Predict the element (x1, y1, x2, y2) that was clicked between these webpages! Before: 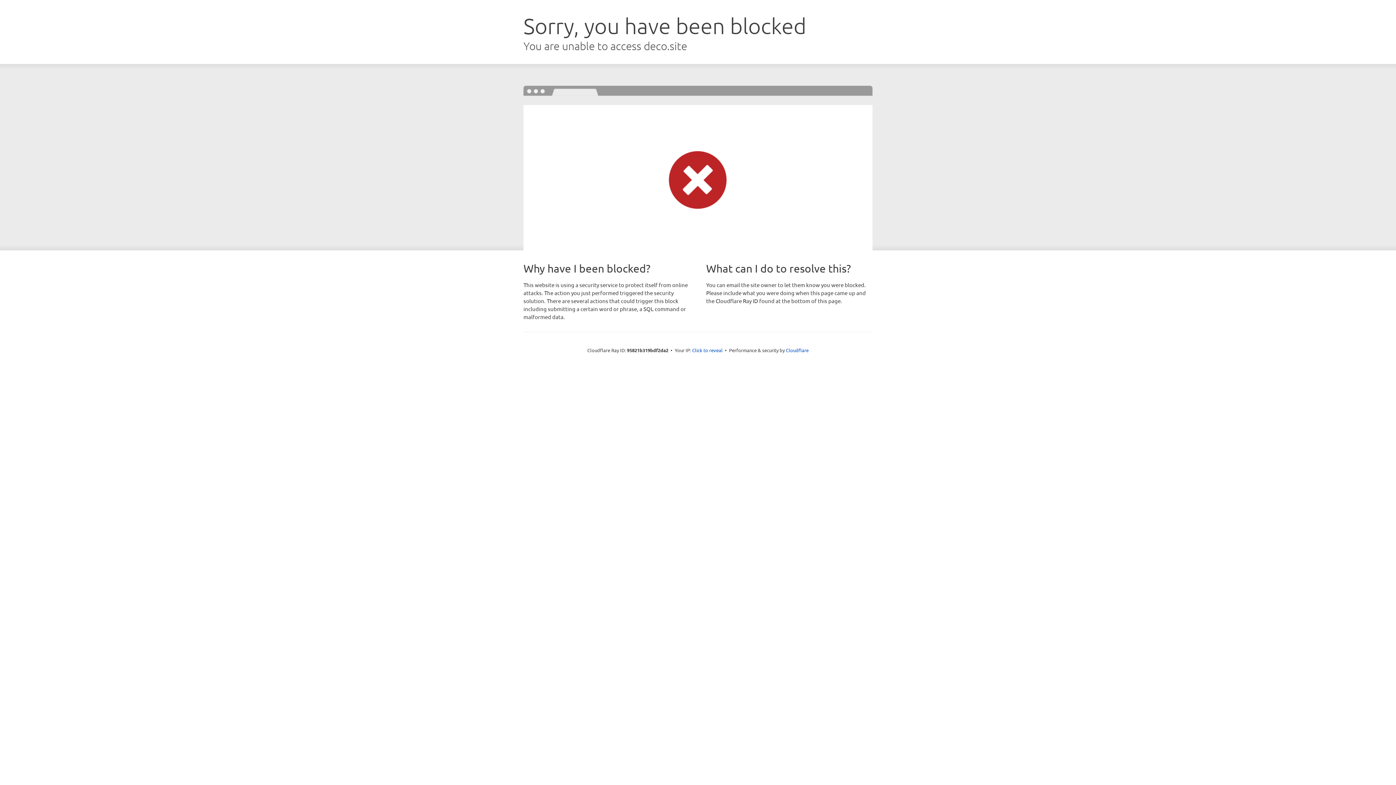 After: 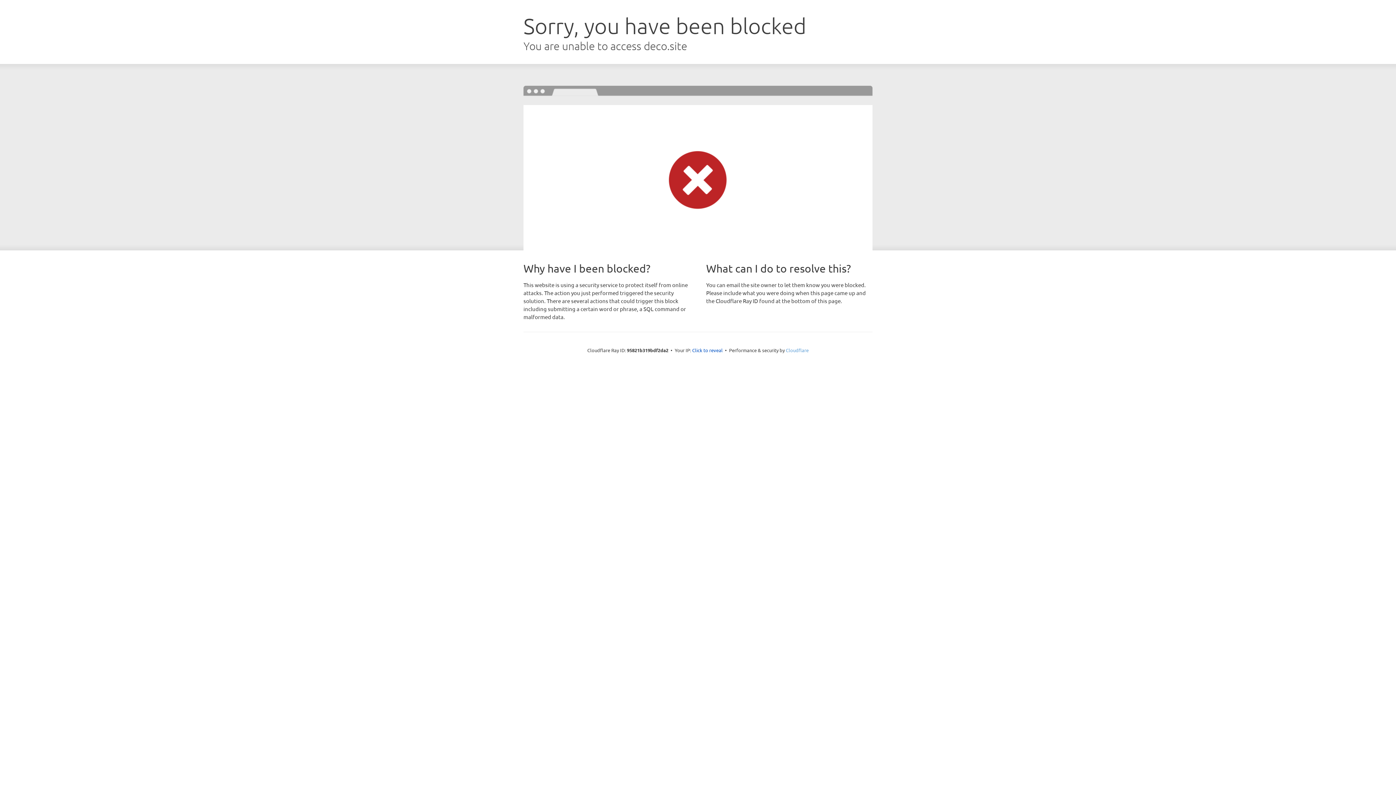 Action: bbox: (786, 347, 808, 353) label: Cloudflare